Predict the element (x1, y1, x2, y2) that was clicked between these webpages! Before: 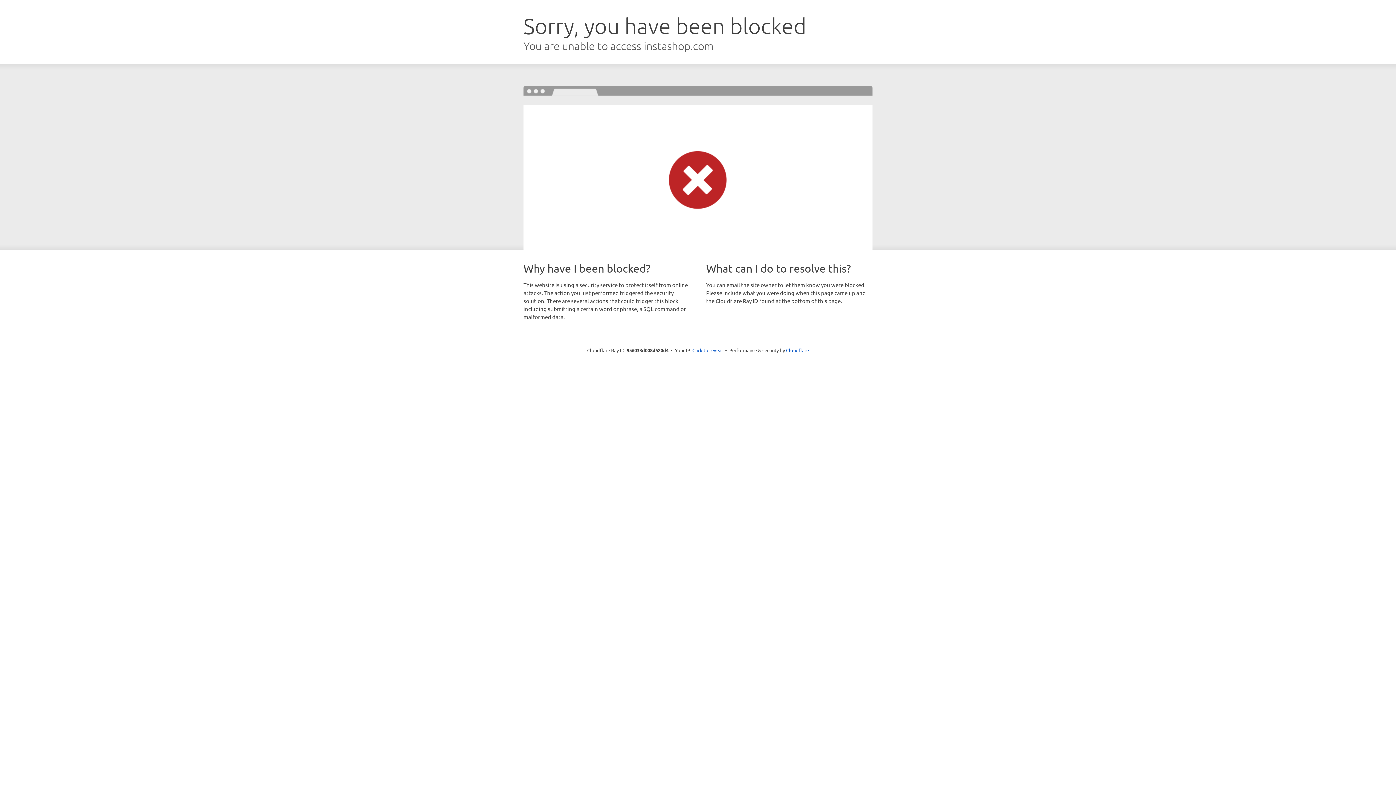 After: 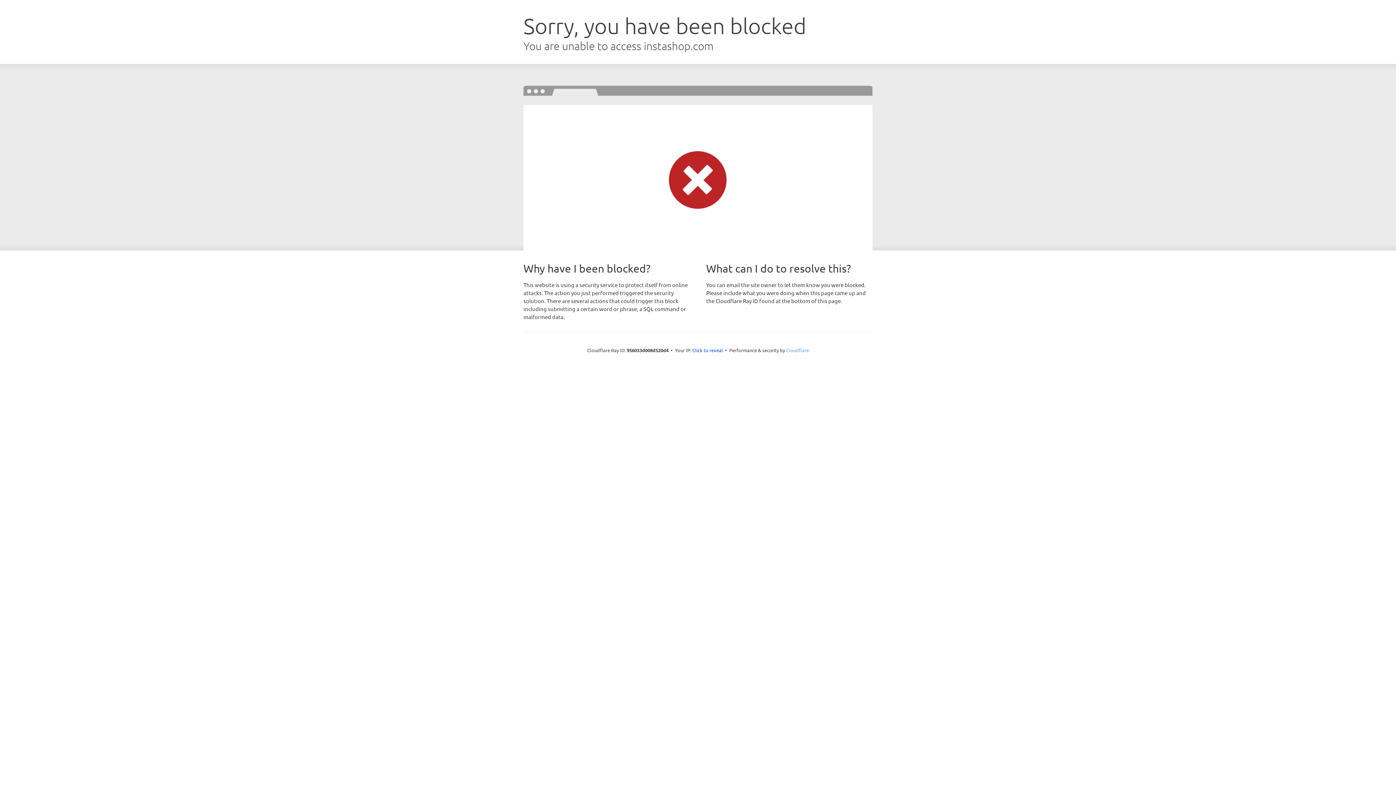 Action: label: Cloudflare bbox: (786, 347, 809, 353)